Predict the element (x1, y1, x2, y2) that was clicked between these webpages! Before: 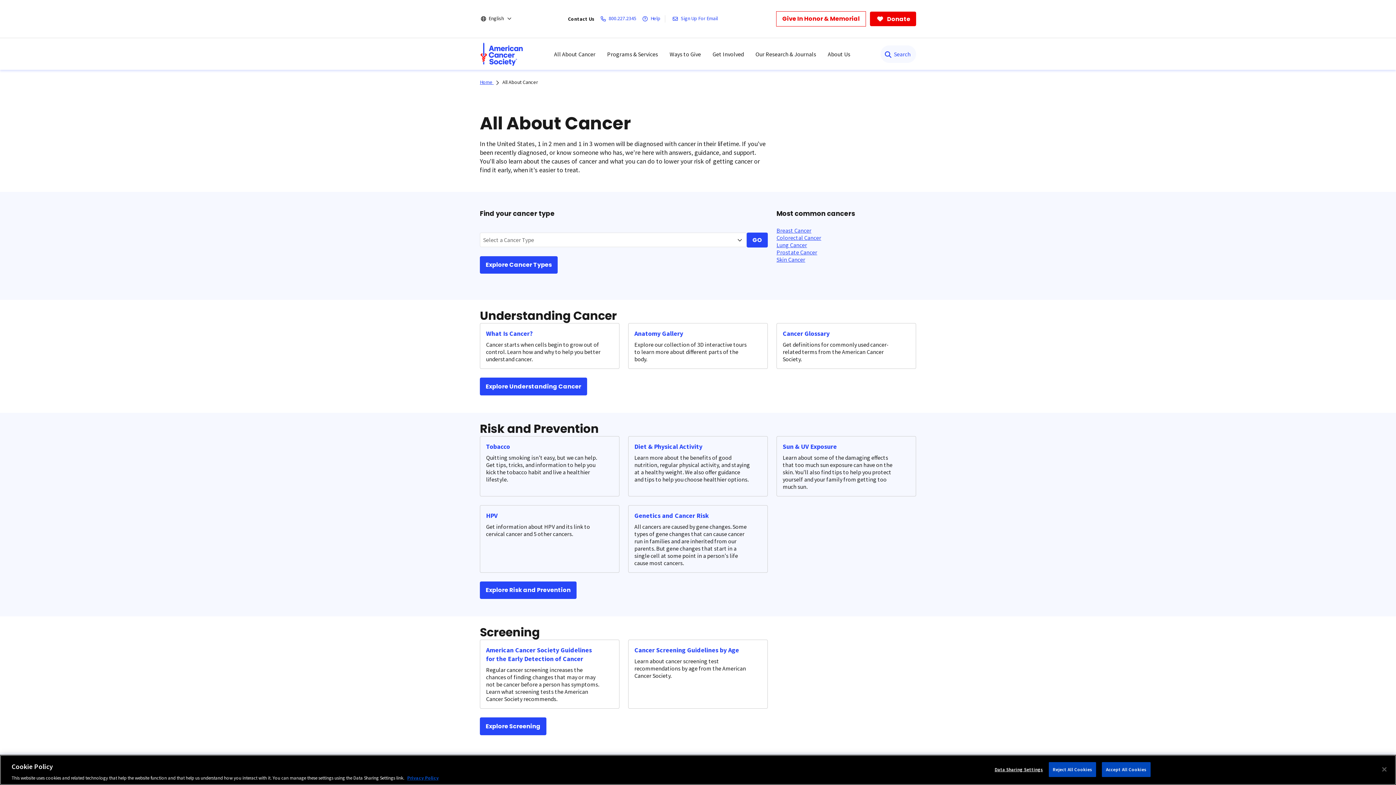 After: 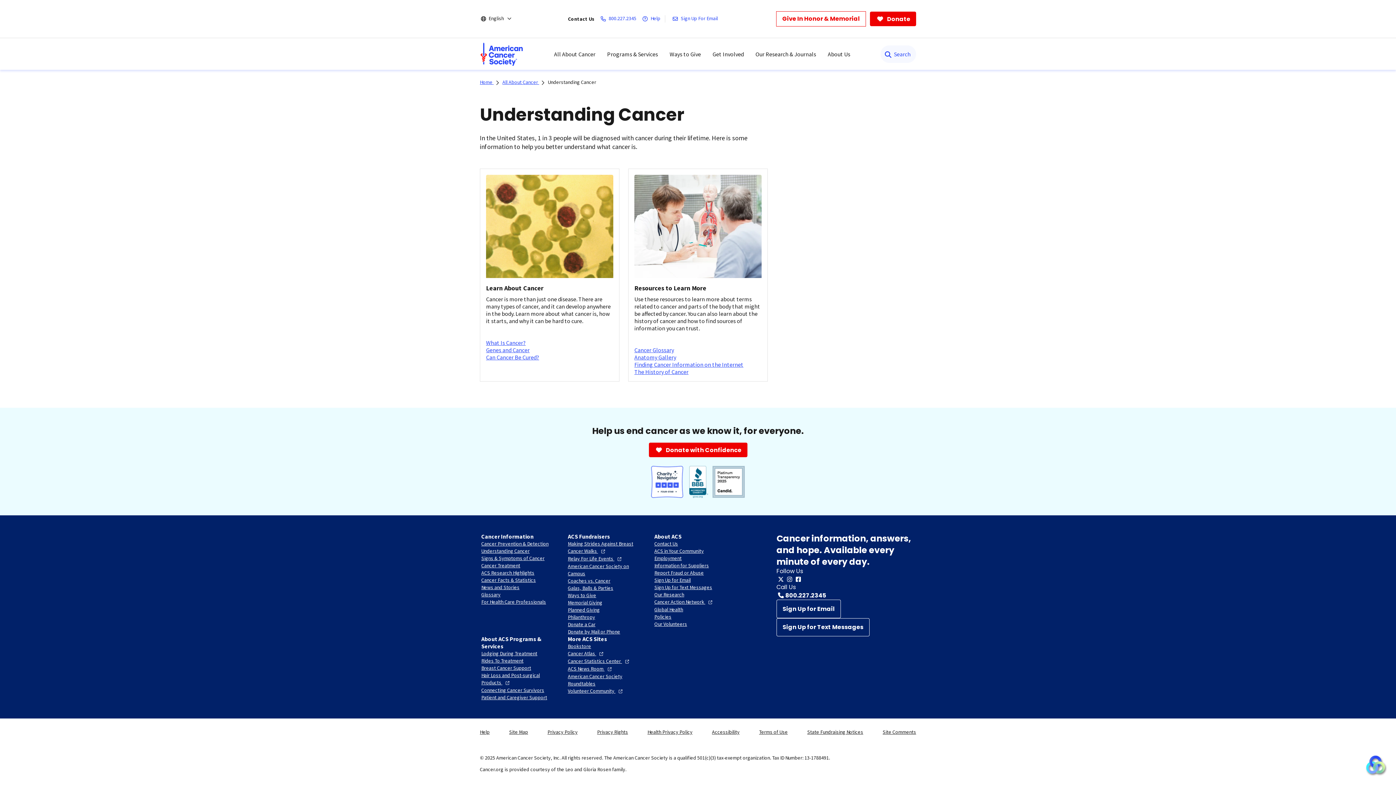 Action: bbox: (480, 377, 587, 395) label: Explore Understanding Cancer